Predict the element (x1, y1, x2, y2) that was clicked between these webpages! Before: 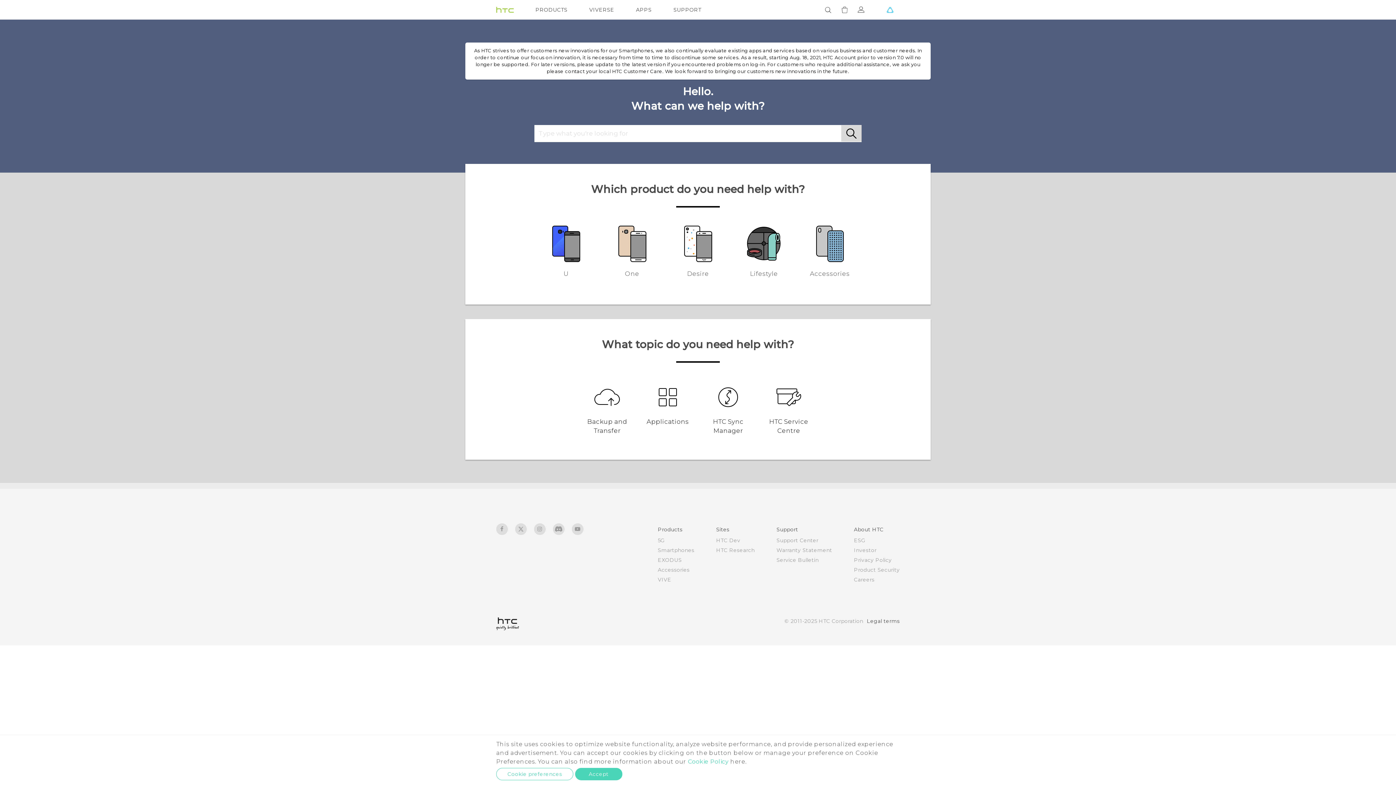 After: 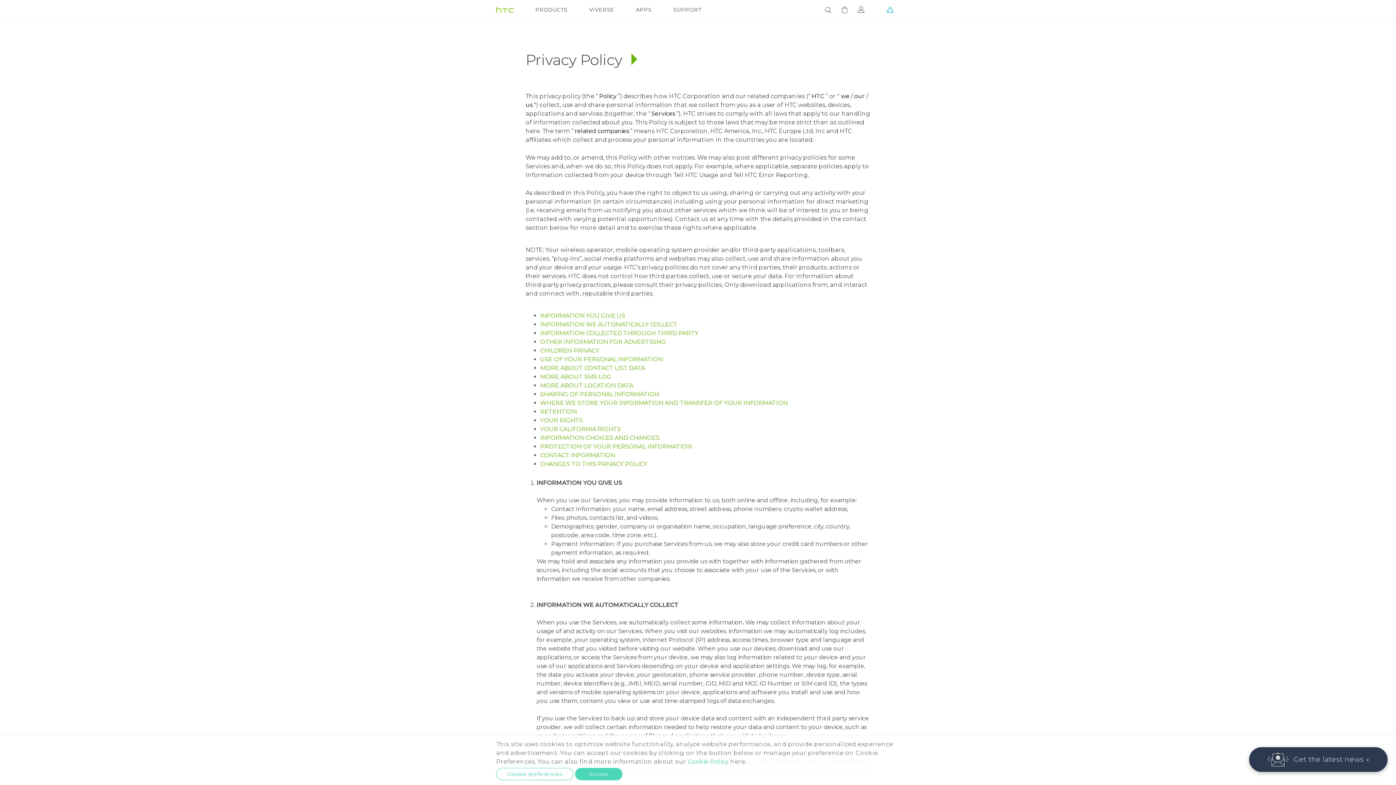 Action: label: Privacy Policy bbox: (854, 556, 892, 563)